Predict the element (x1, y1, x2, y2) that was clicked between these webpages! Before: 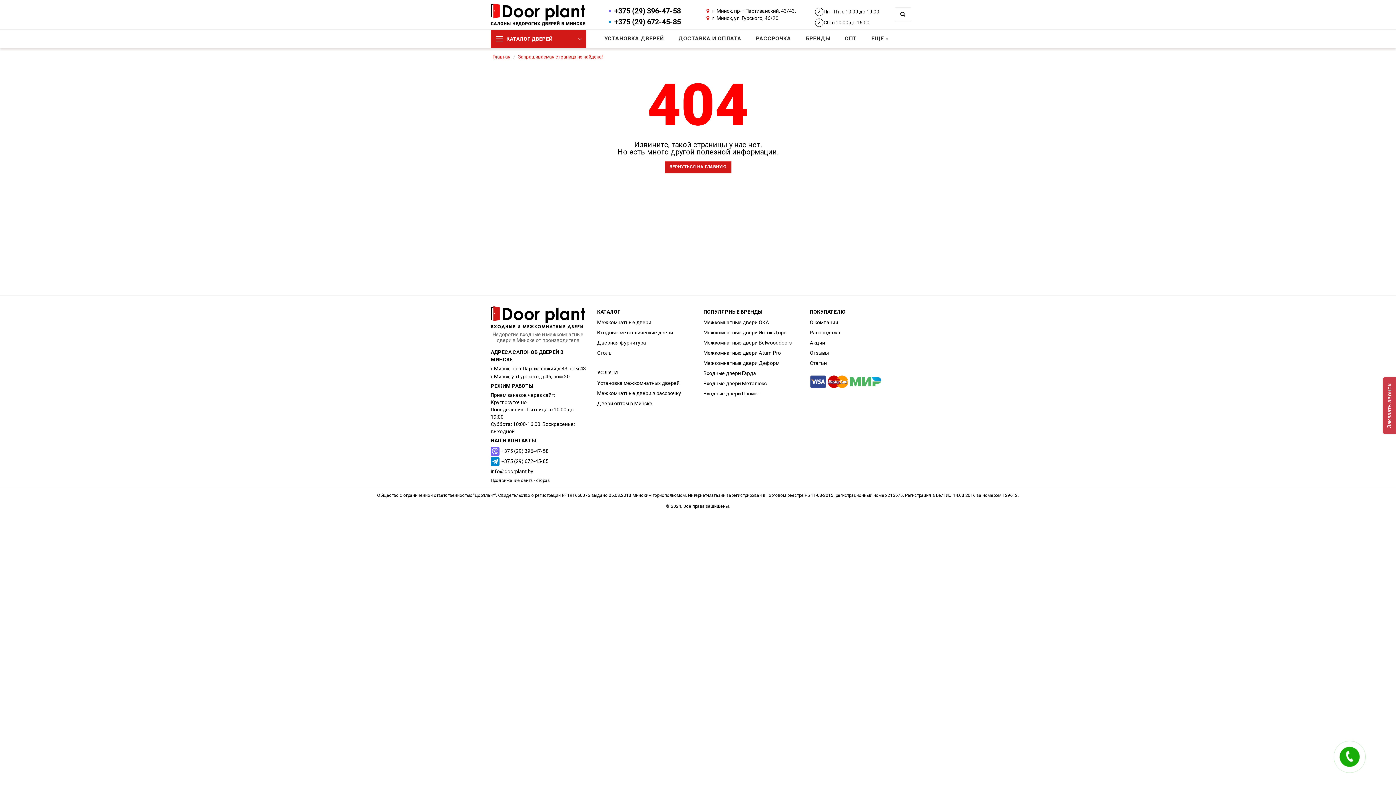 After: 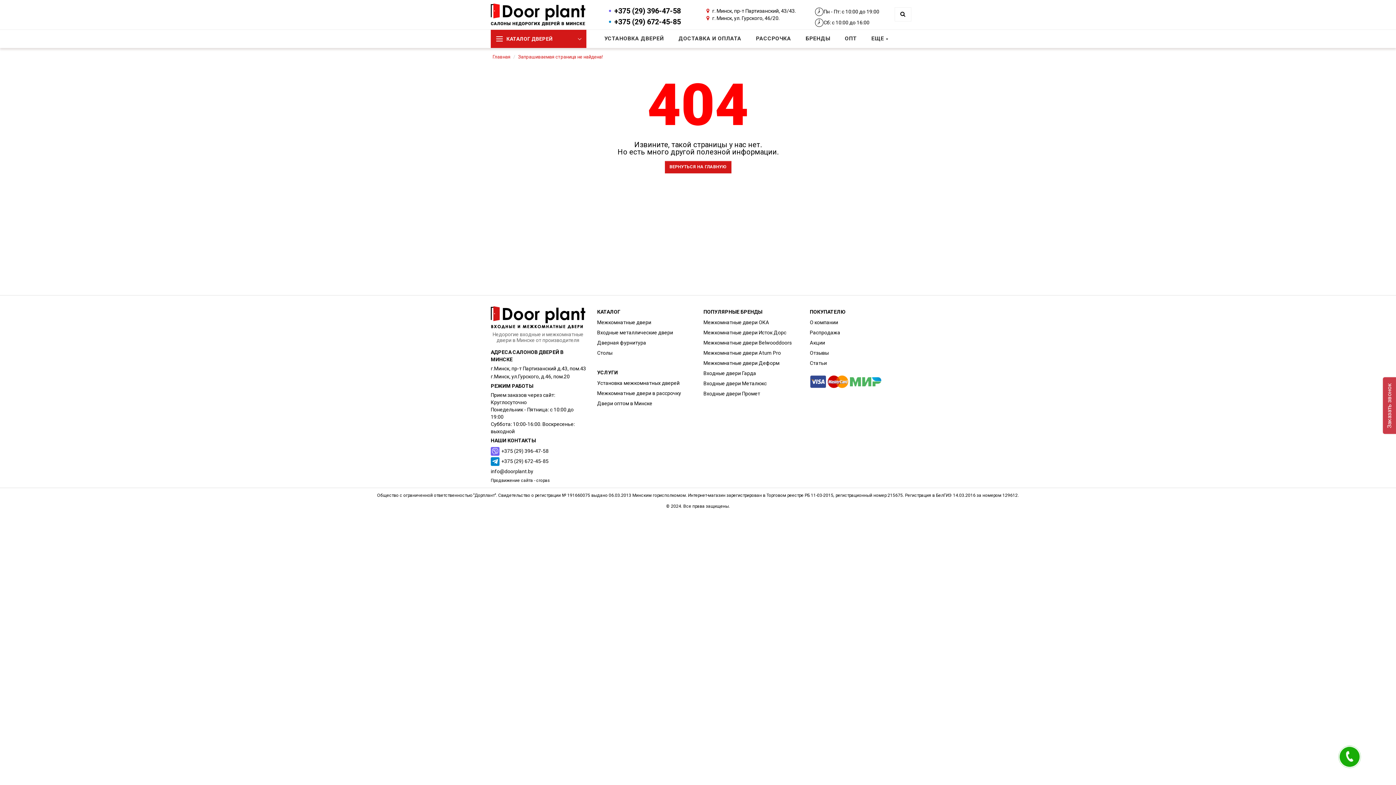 Action: label: Статьи bbox: (808, 358, 828, 368)